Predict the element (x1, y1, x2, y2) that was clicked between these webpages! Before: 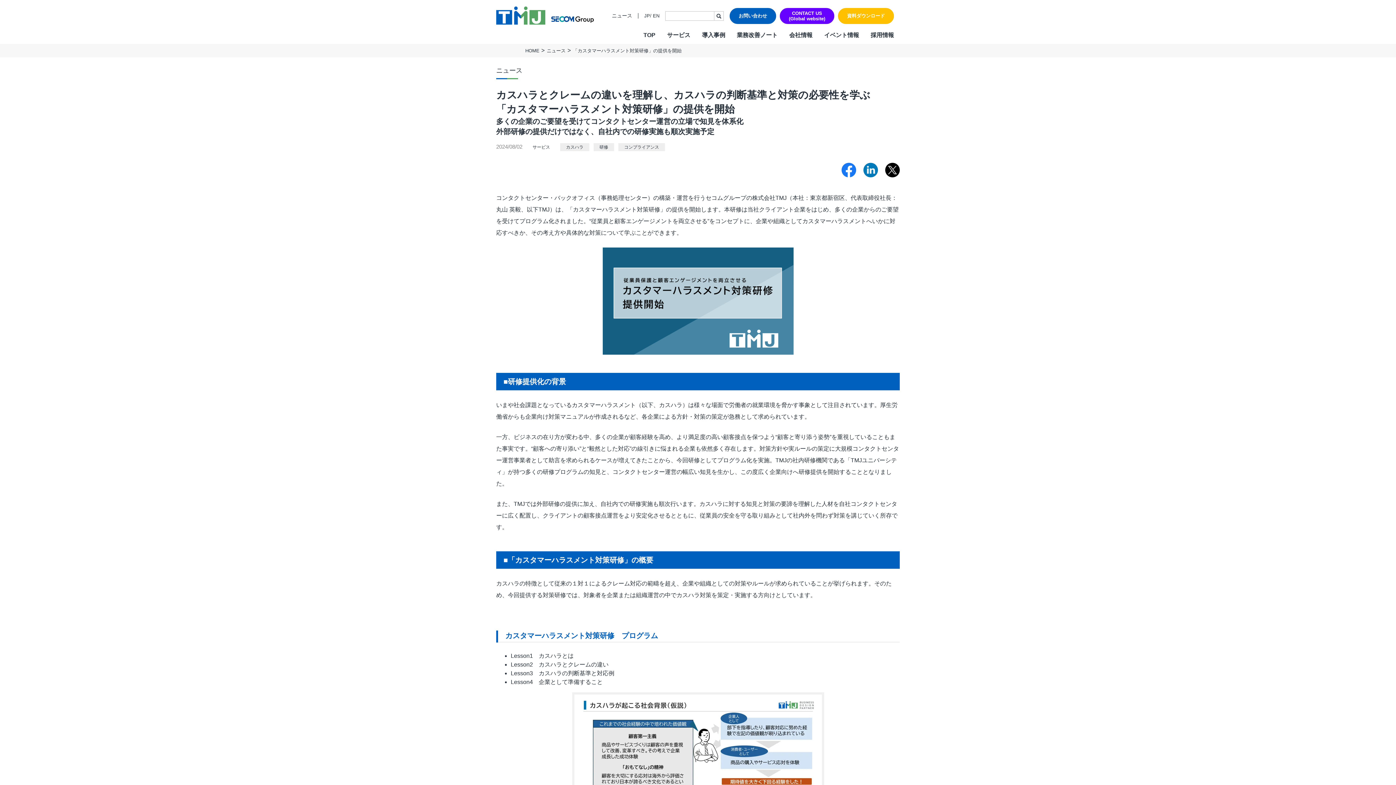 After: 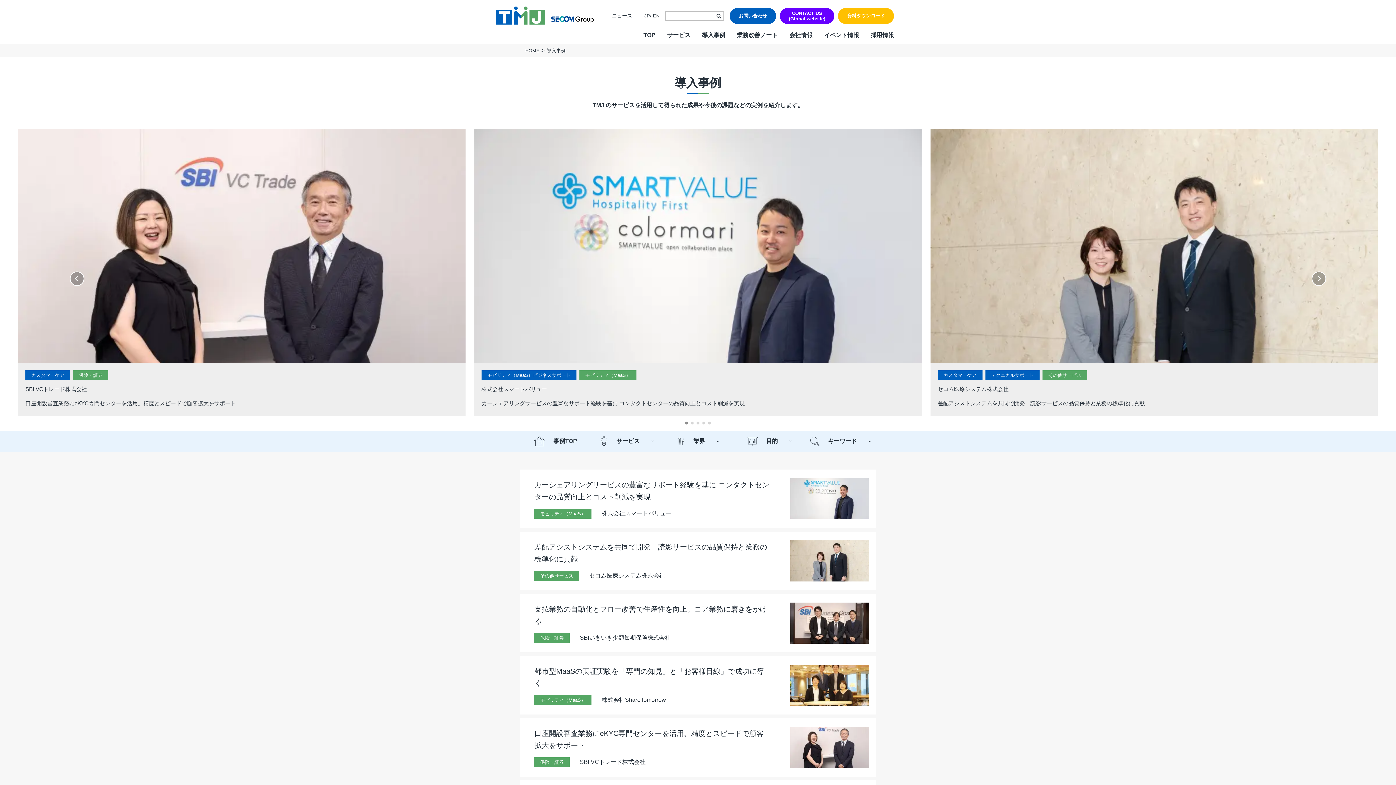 Action: label: 導入事例 bbox: (696, 26, 731, 44)